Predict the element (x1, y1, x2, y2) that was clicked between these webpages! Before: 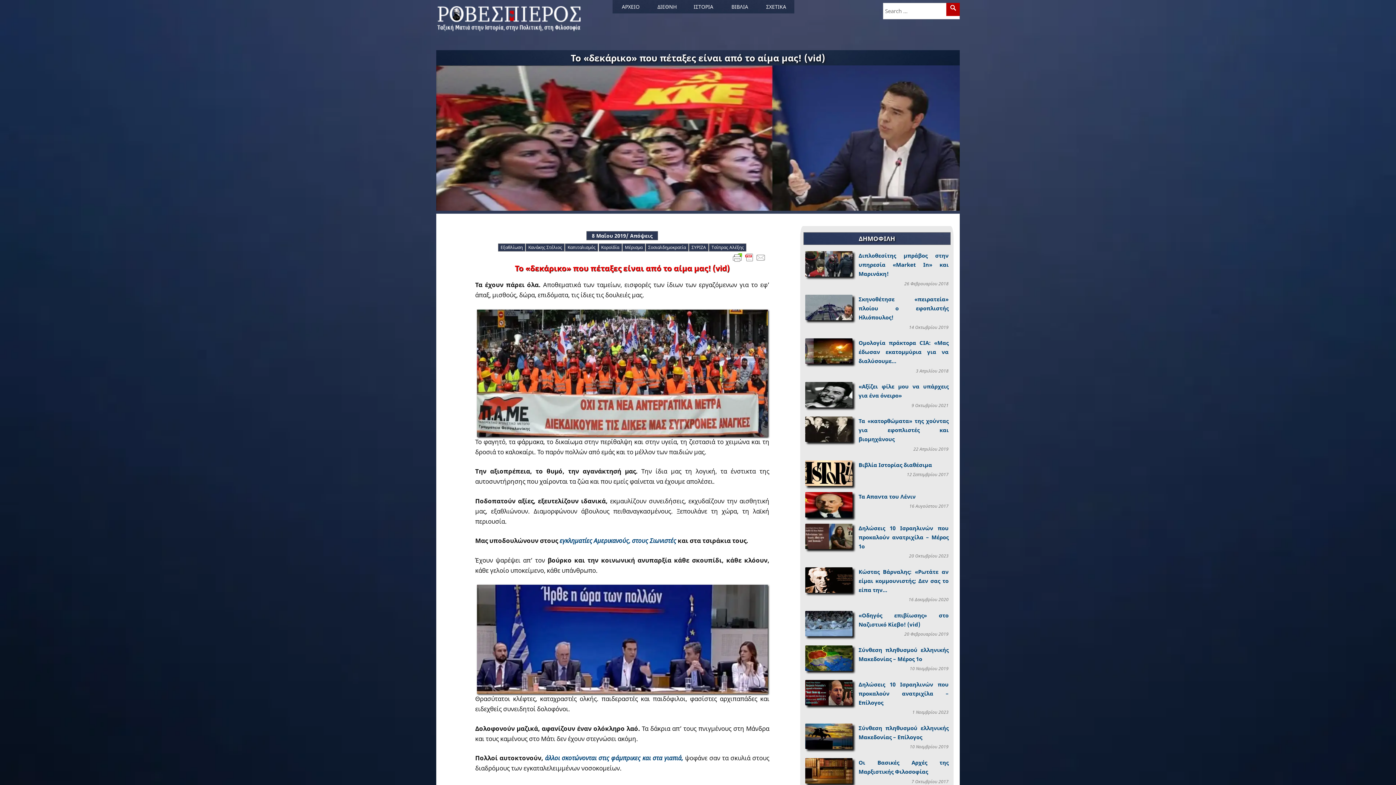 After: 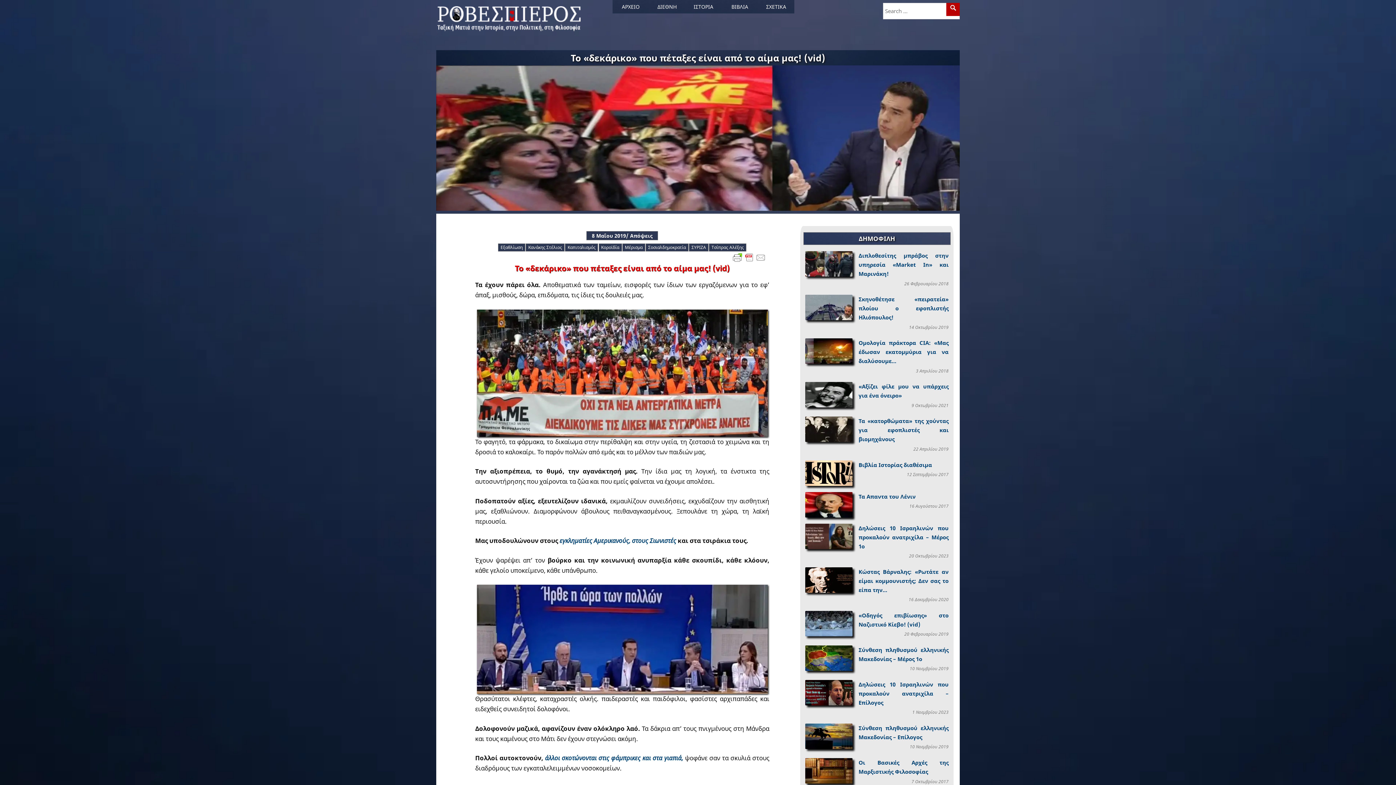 Action: bbox: (436, 65, 960, 210)